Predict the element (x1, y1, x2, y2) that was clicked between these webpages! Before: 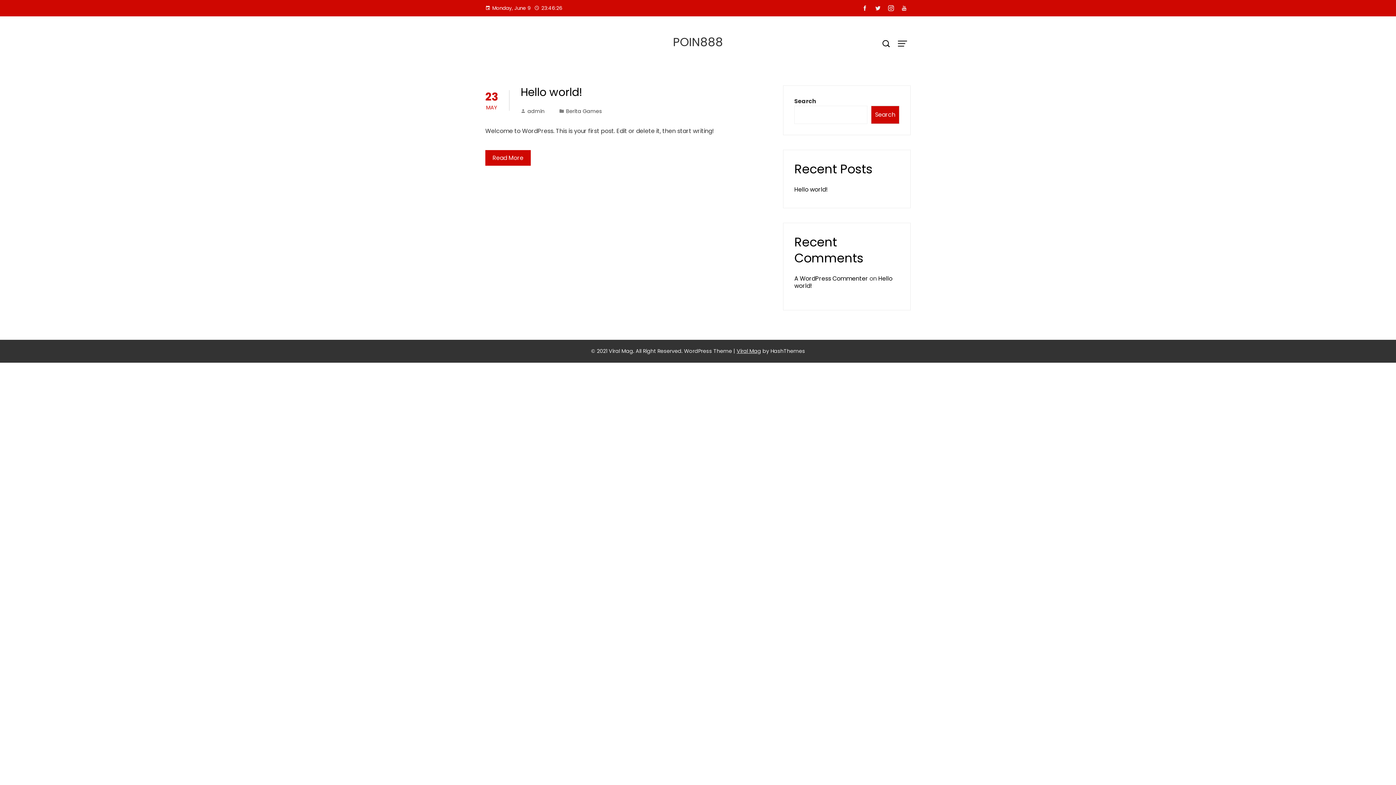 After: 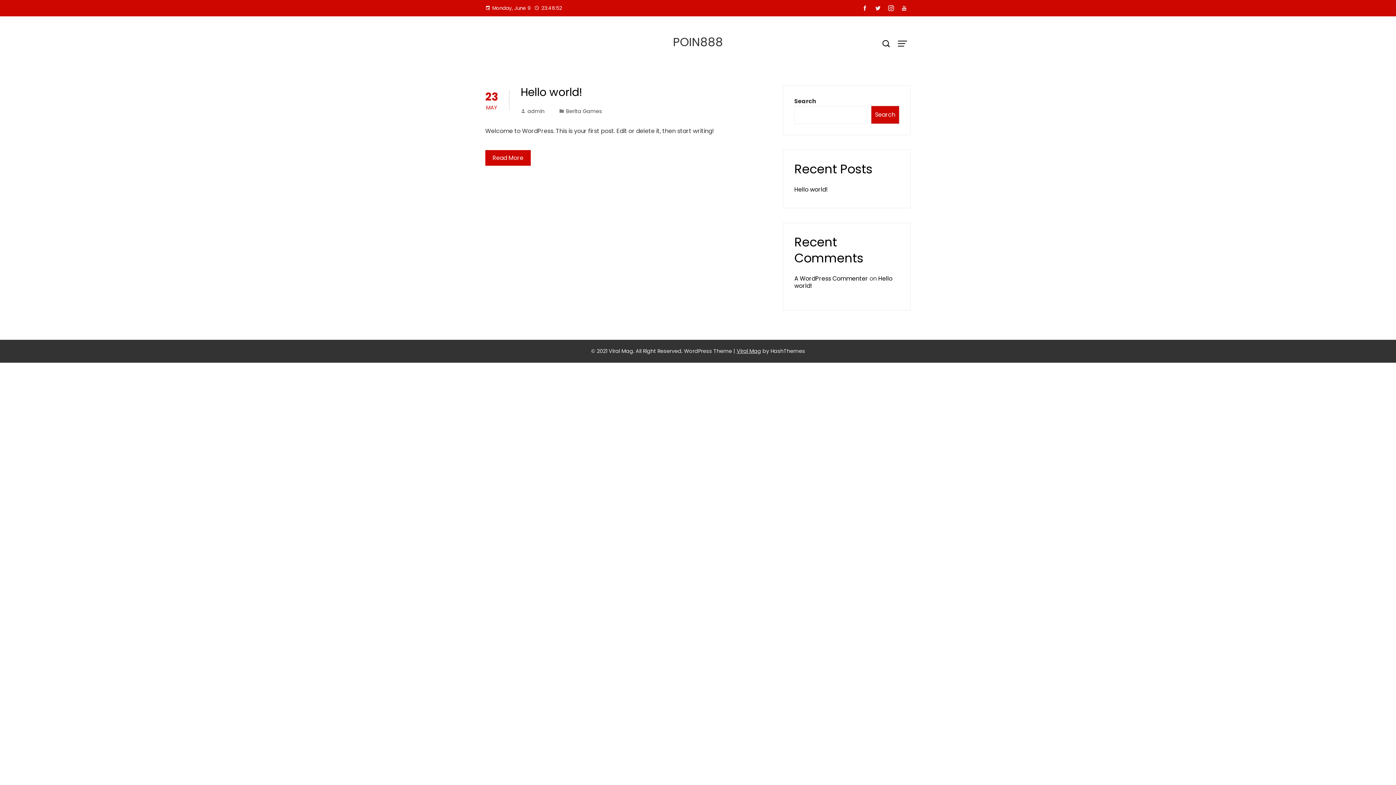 Action: label: POIN888 bbox: (673, 33, 723, 50)